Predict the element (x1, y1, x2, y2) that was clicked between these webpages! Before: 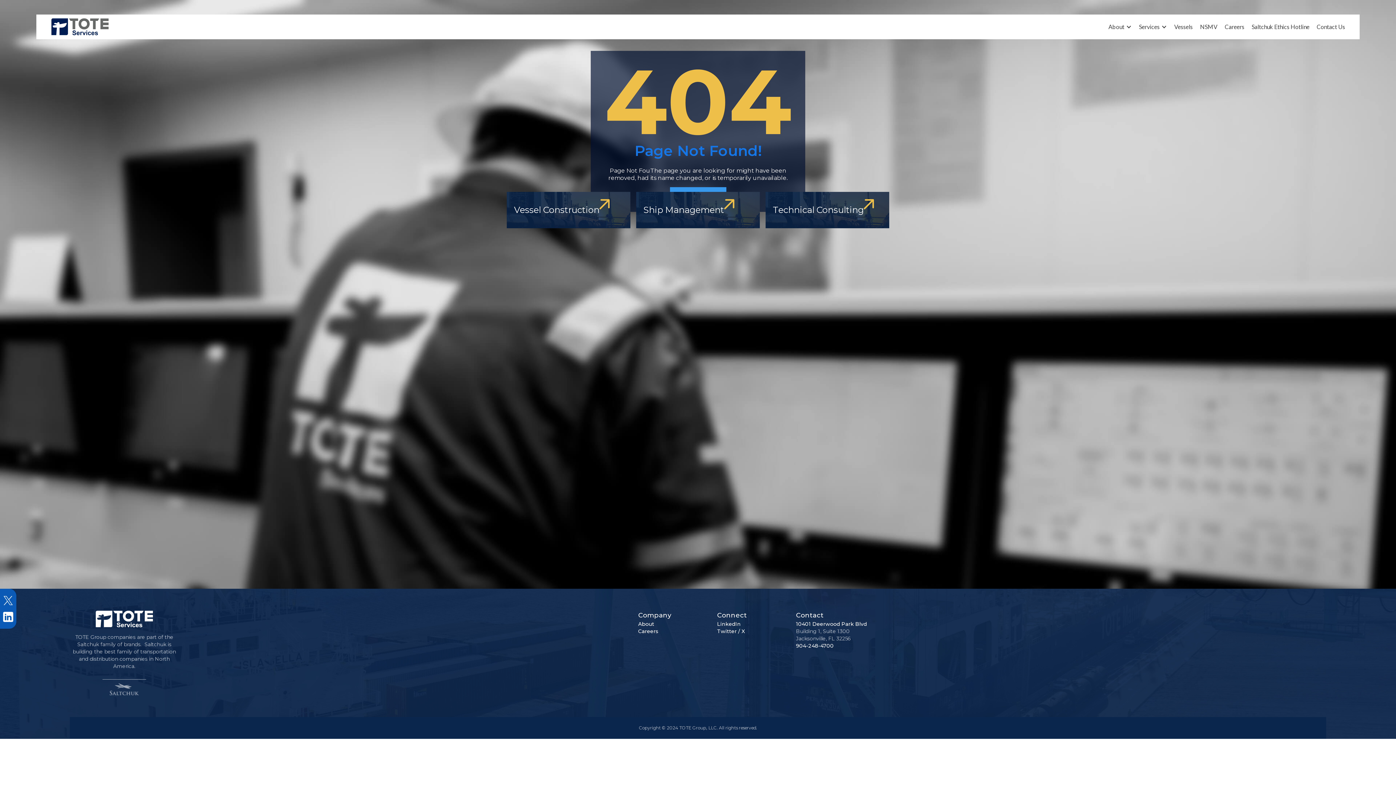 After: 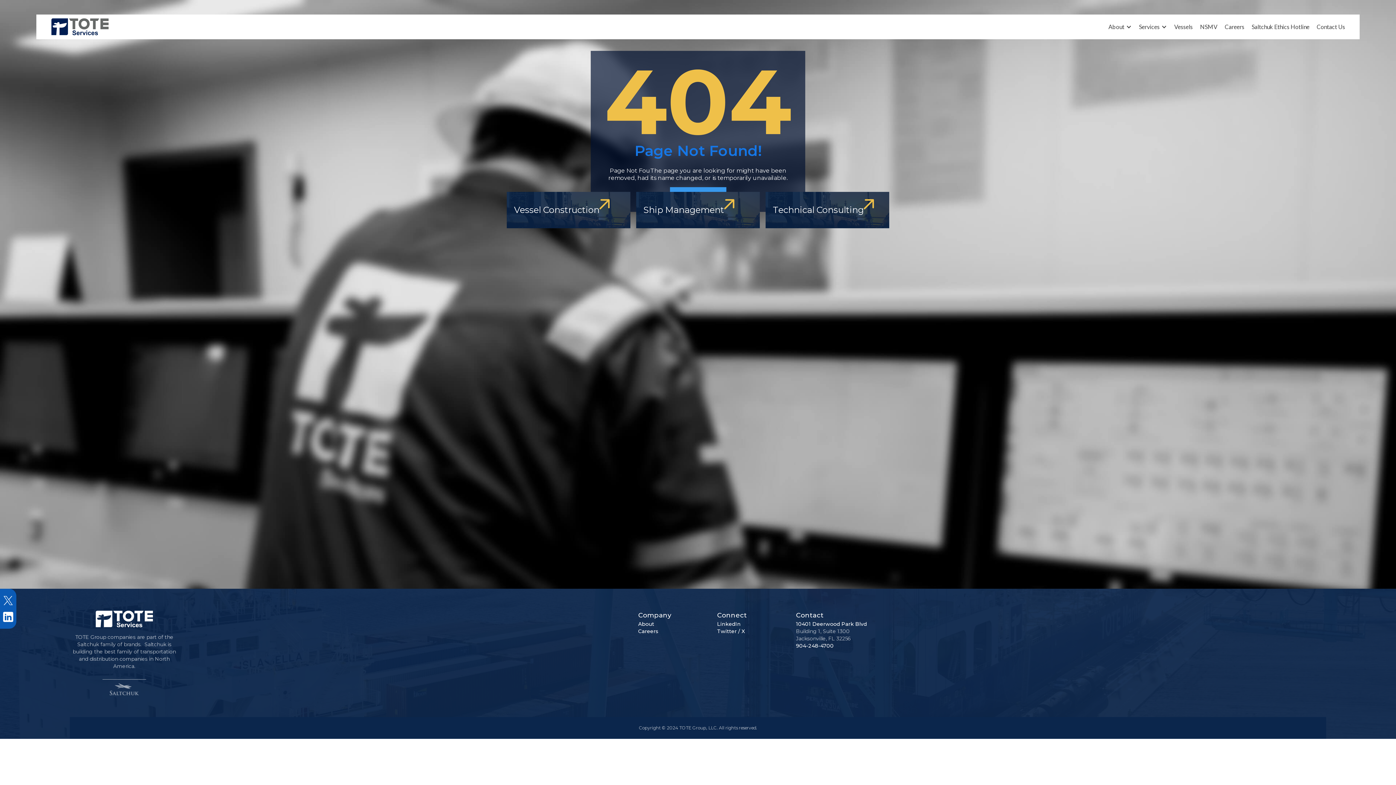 Action: bbox: (0, 592, 16, 609)